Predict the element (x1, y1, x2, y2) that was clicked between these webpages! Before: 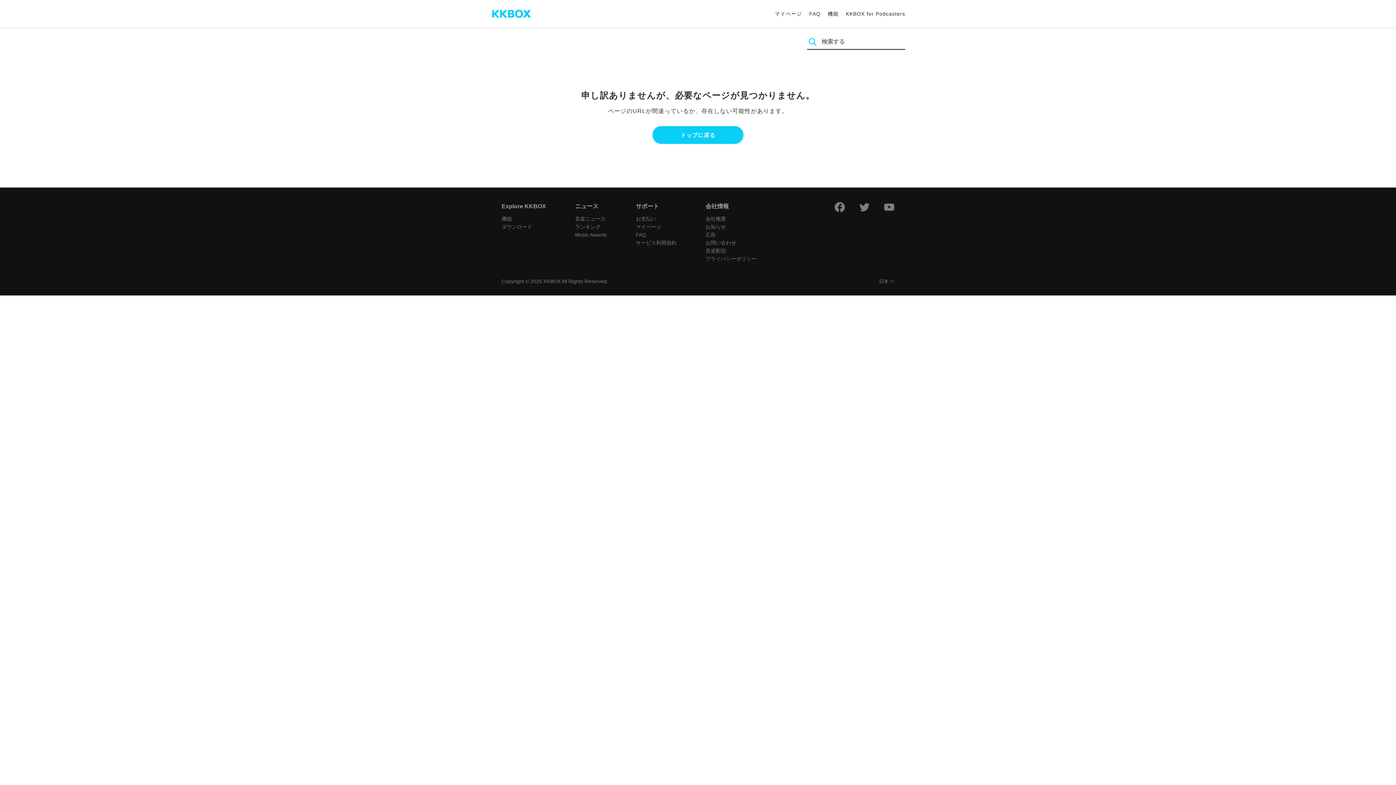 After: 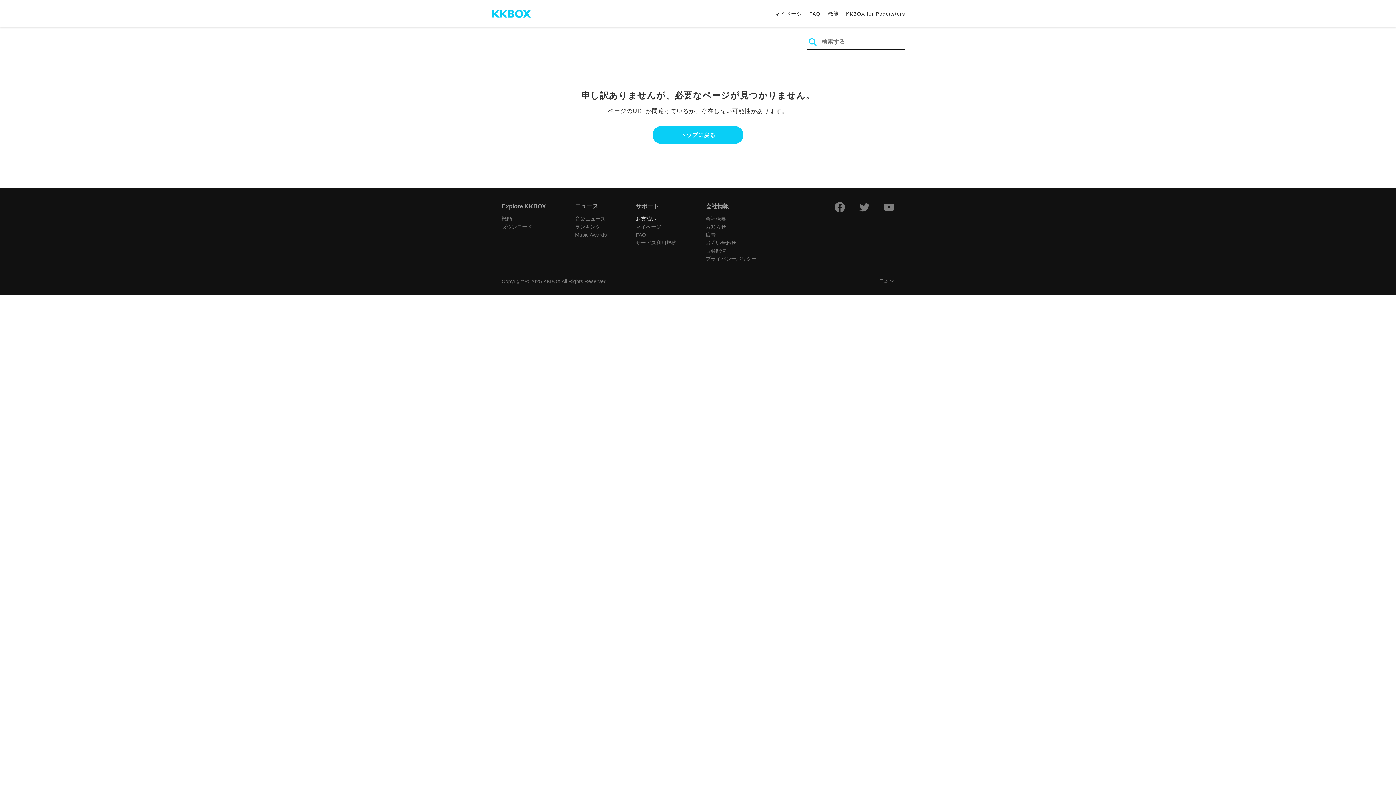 Action: label: お支払い bbox: (636, 216, 656, 221)